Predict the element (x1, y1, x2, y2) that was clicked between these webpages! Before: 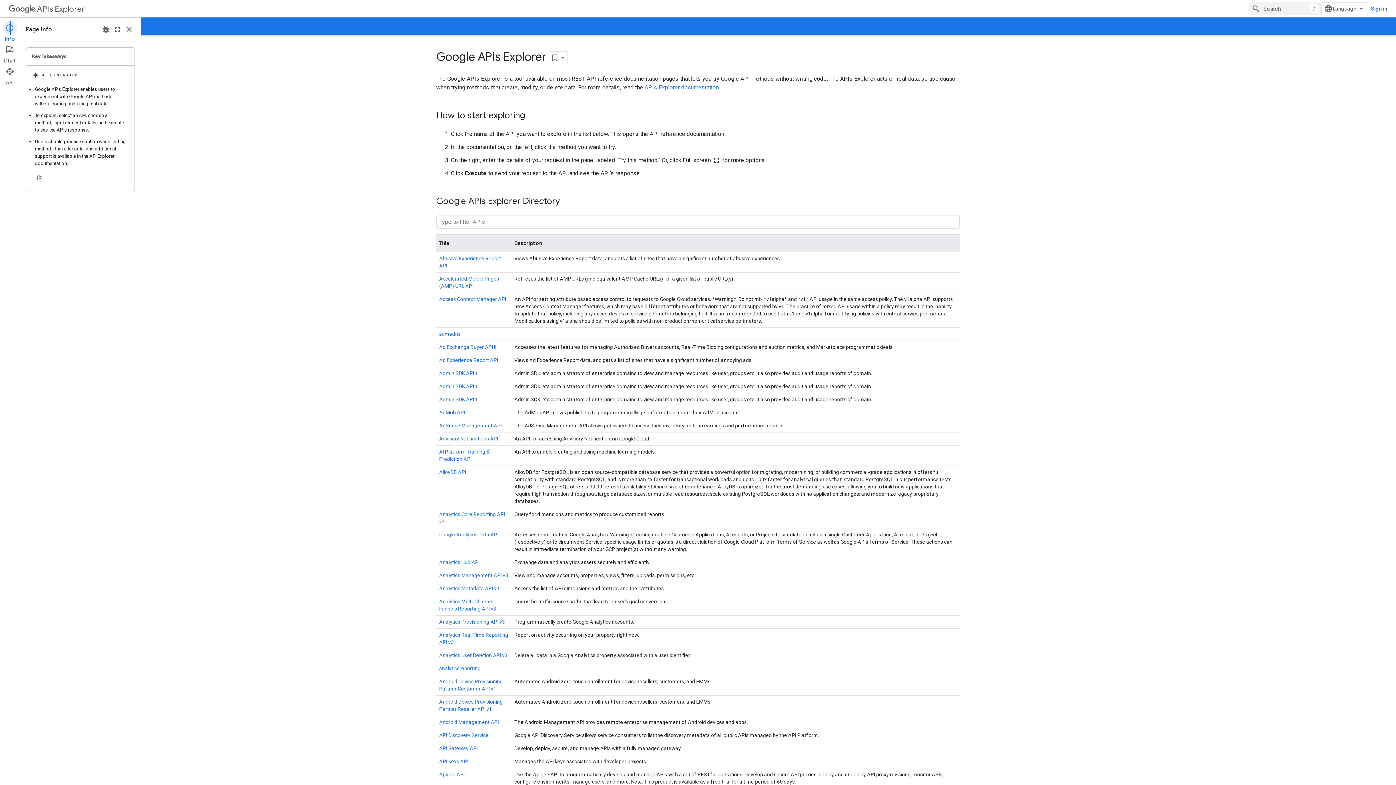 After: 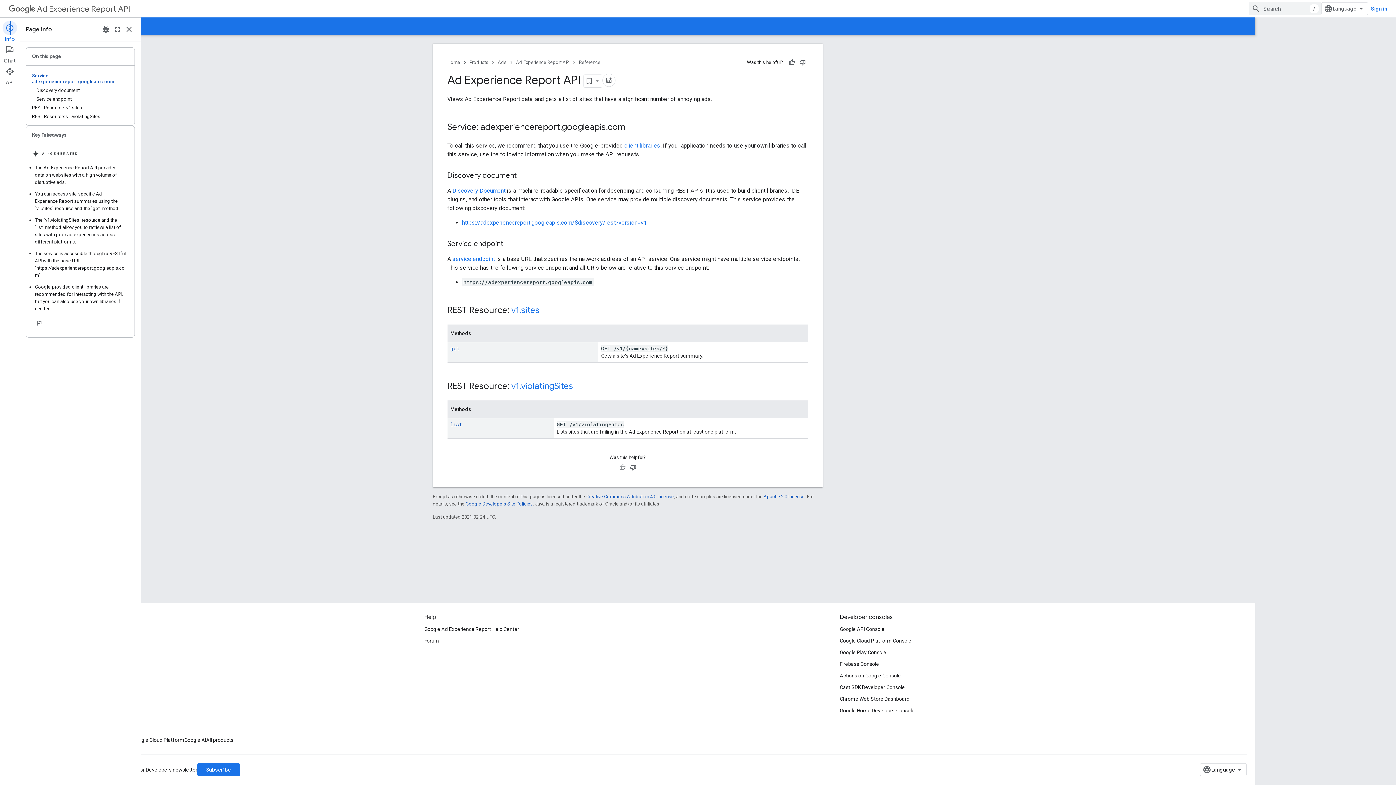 Action: label: Ad Experience Report API bbox: (439, 357, 498, 363)